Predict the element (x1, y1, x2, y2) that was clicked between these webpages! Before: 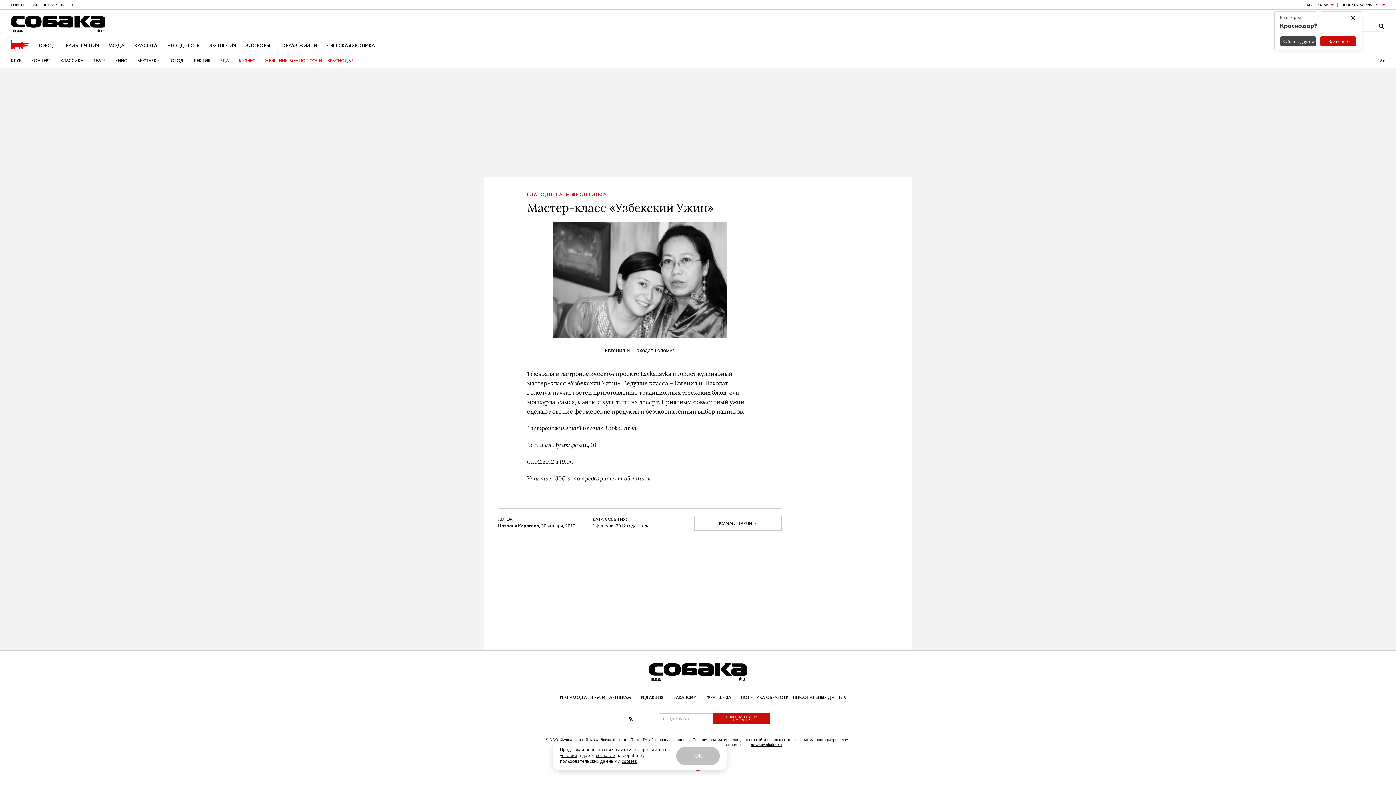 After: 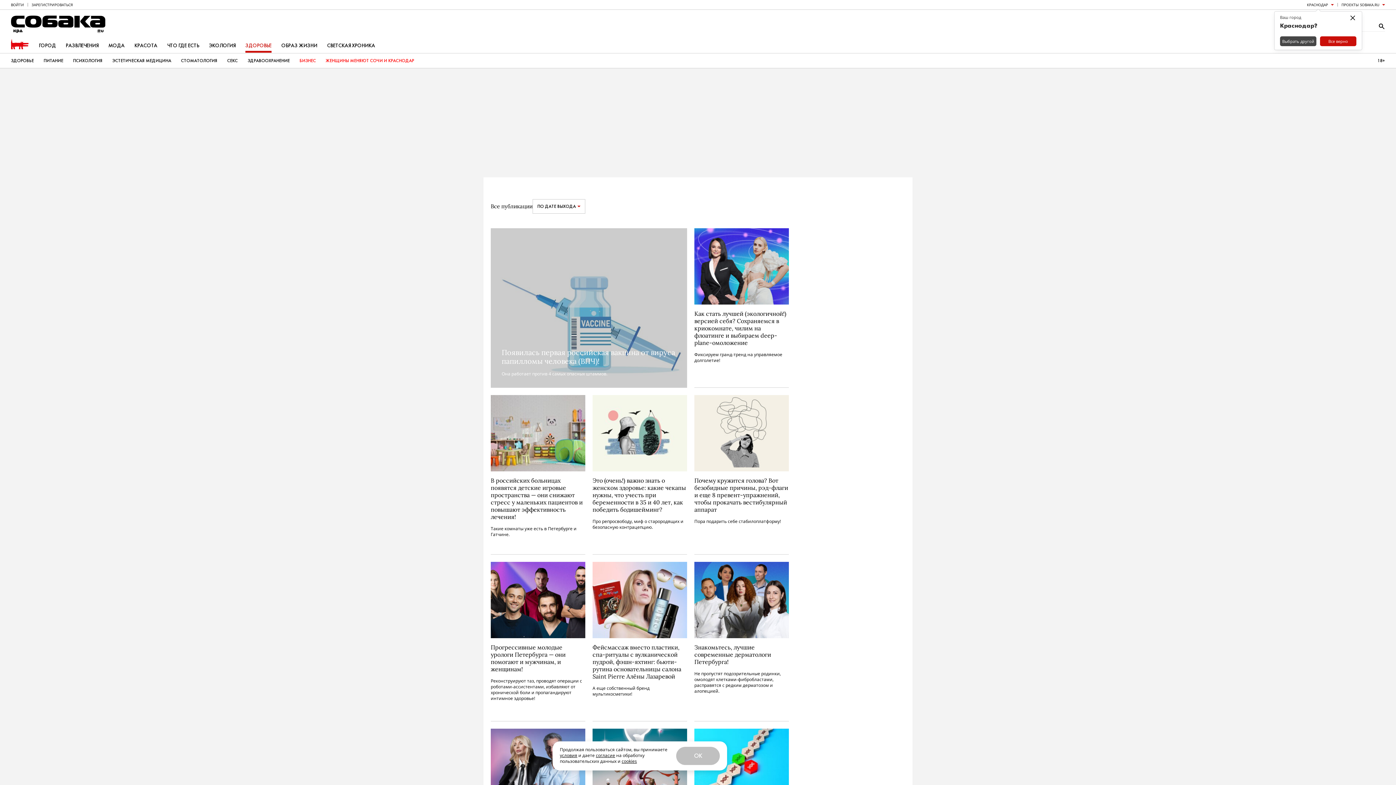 Action: label: ЗДОРОВЬЕ bbox: (245, 39, 271, 52)